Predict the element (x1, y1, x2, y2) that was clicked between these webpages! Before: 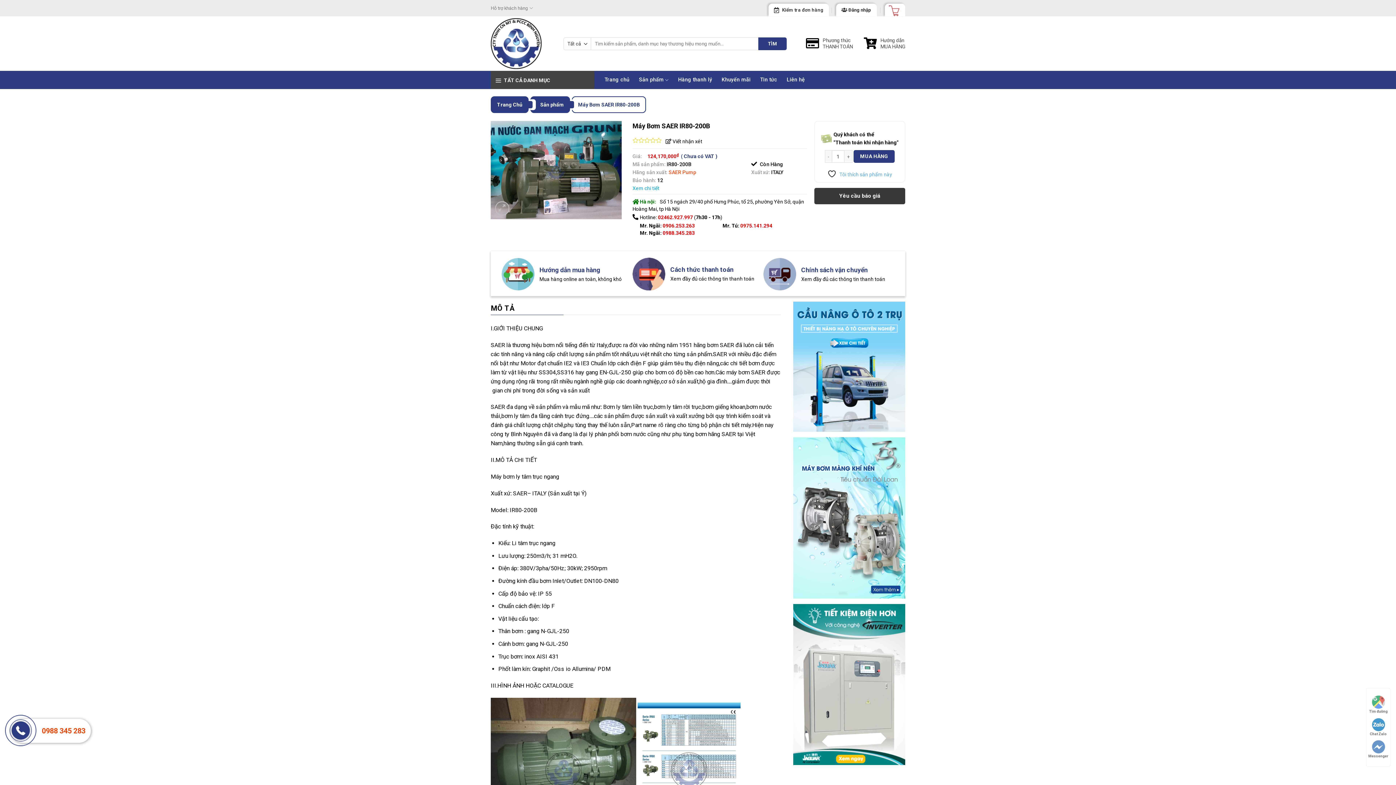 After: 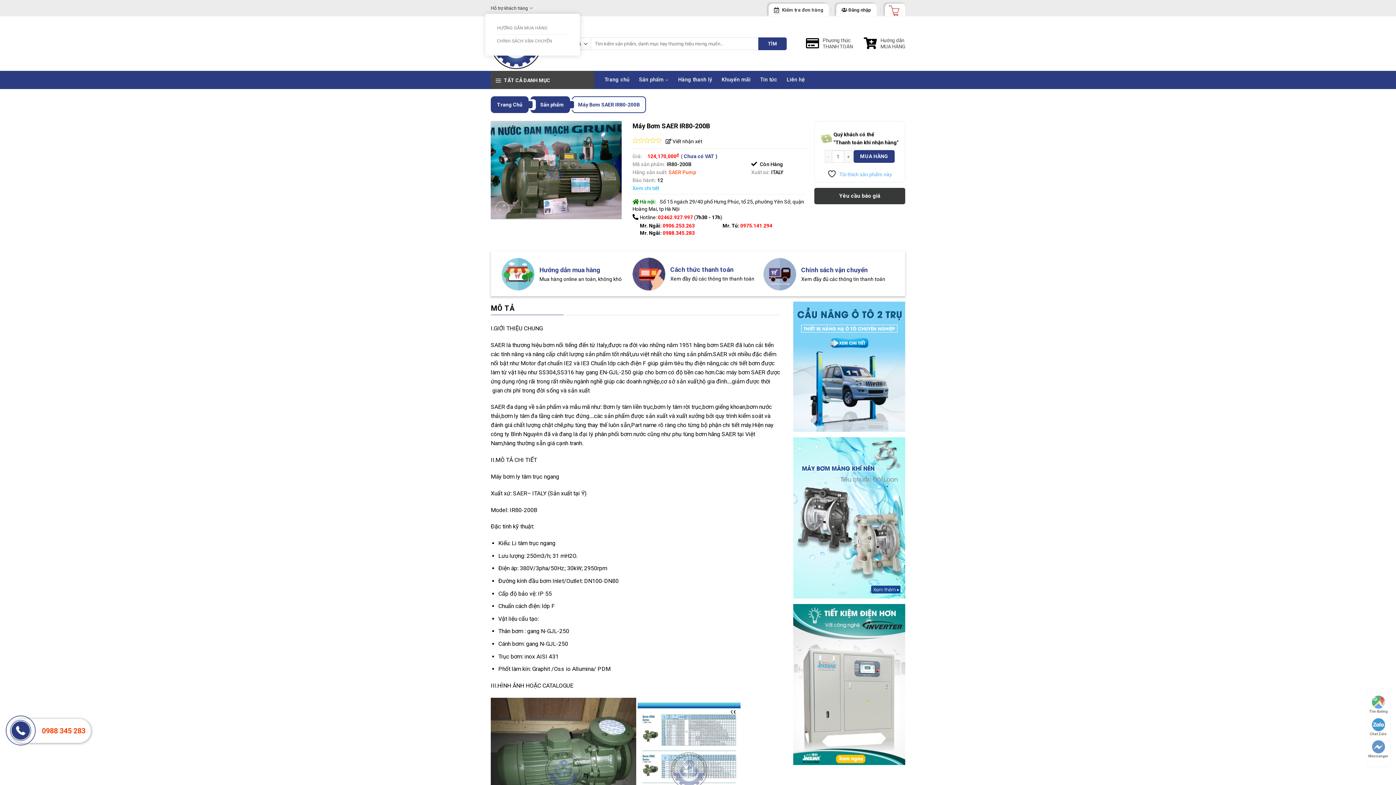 Action: label: Hỗ trợ khách hàng bbox: (490, 2, 533, 13)